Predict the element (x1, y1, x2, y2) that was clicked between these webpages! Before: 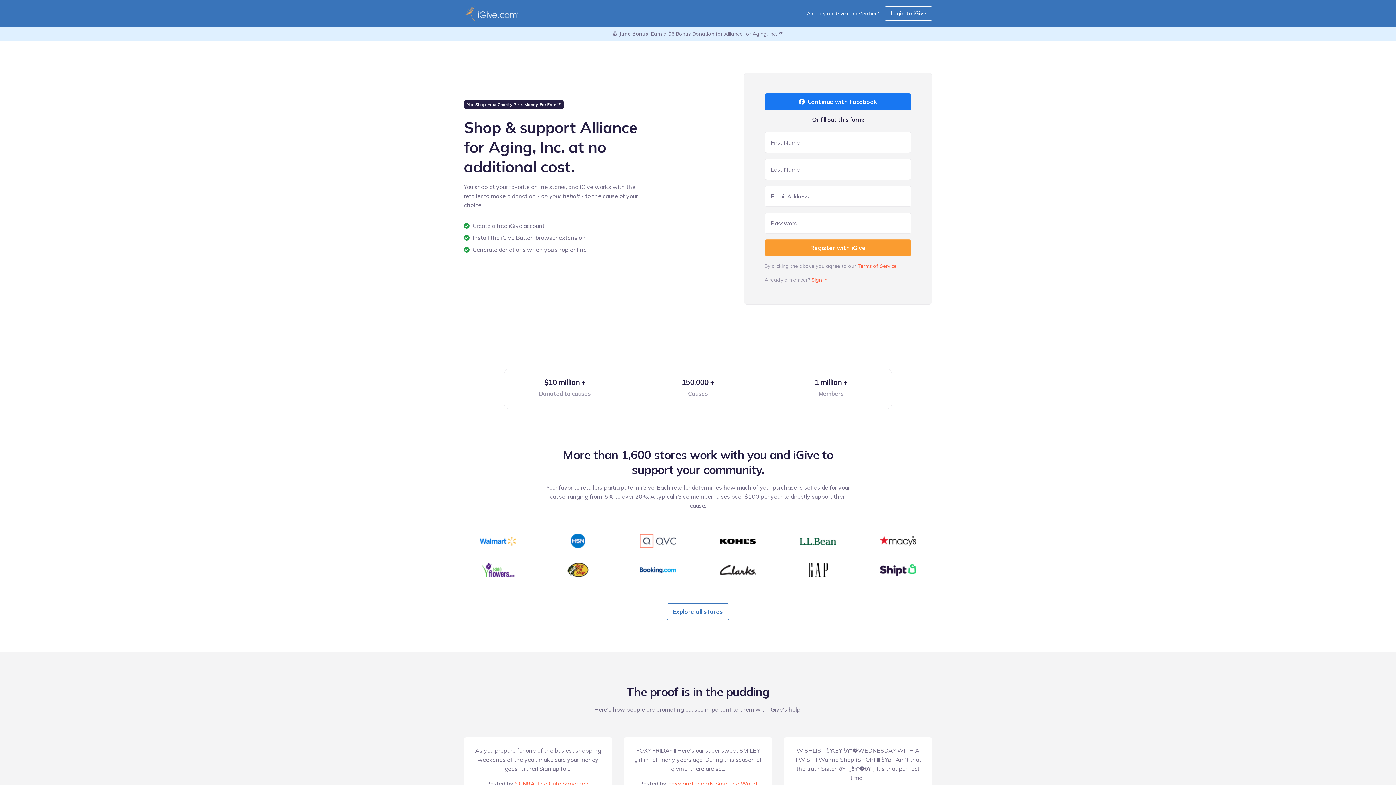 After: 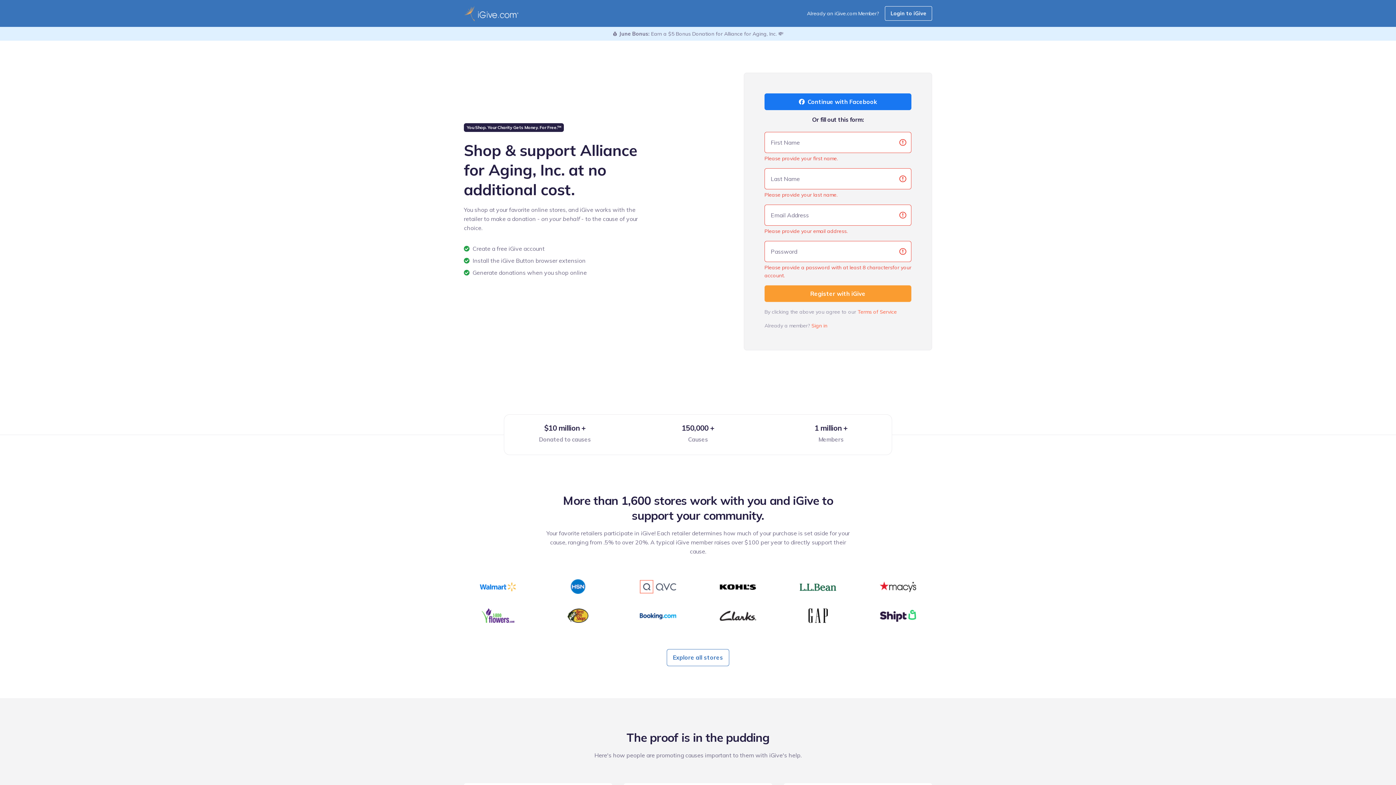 Action: label: Register with iGive bbox: (764, 239, 911, 256)